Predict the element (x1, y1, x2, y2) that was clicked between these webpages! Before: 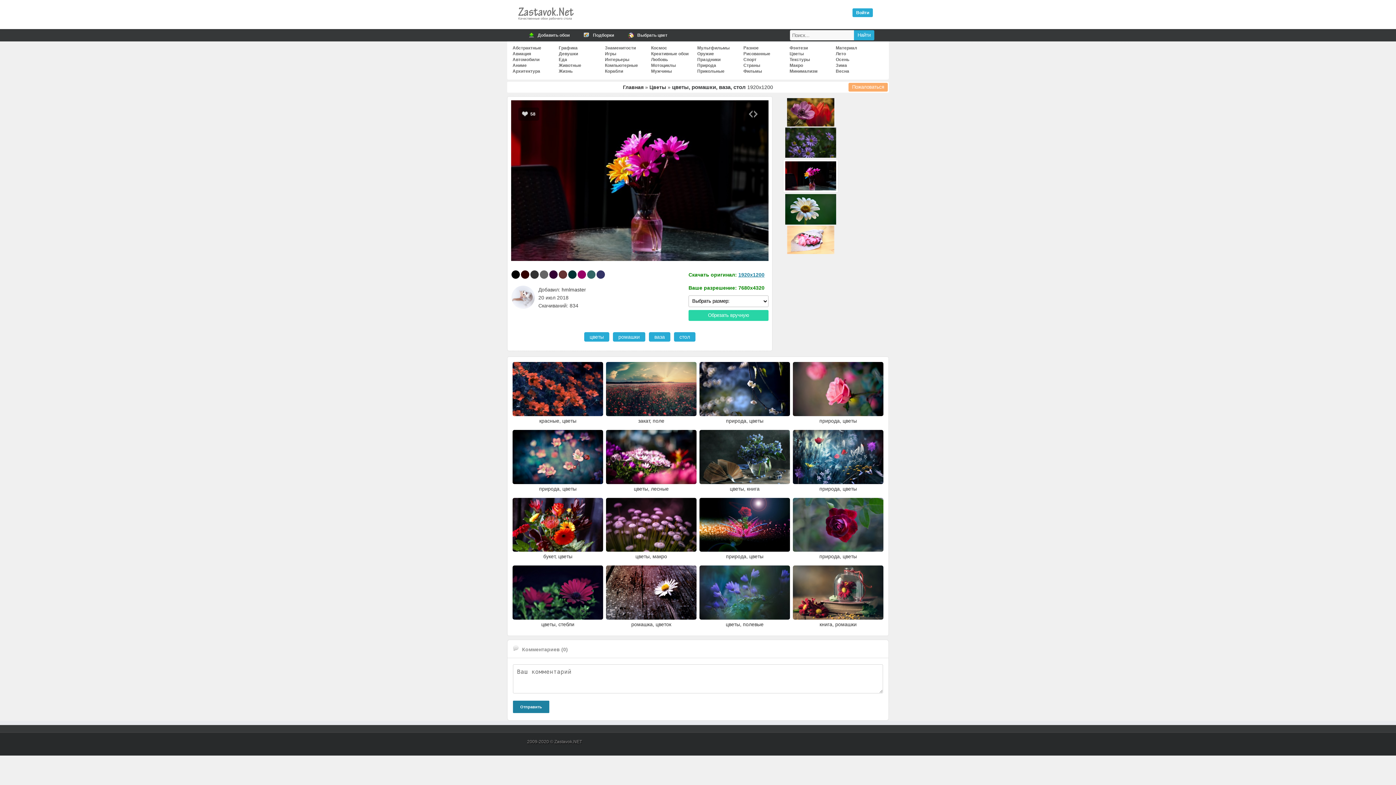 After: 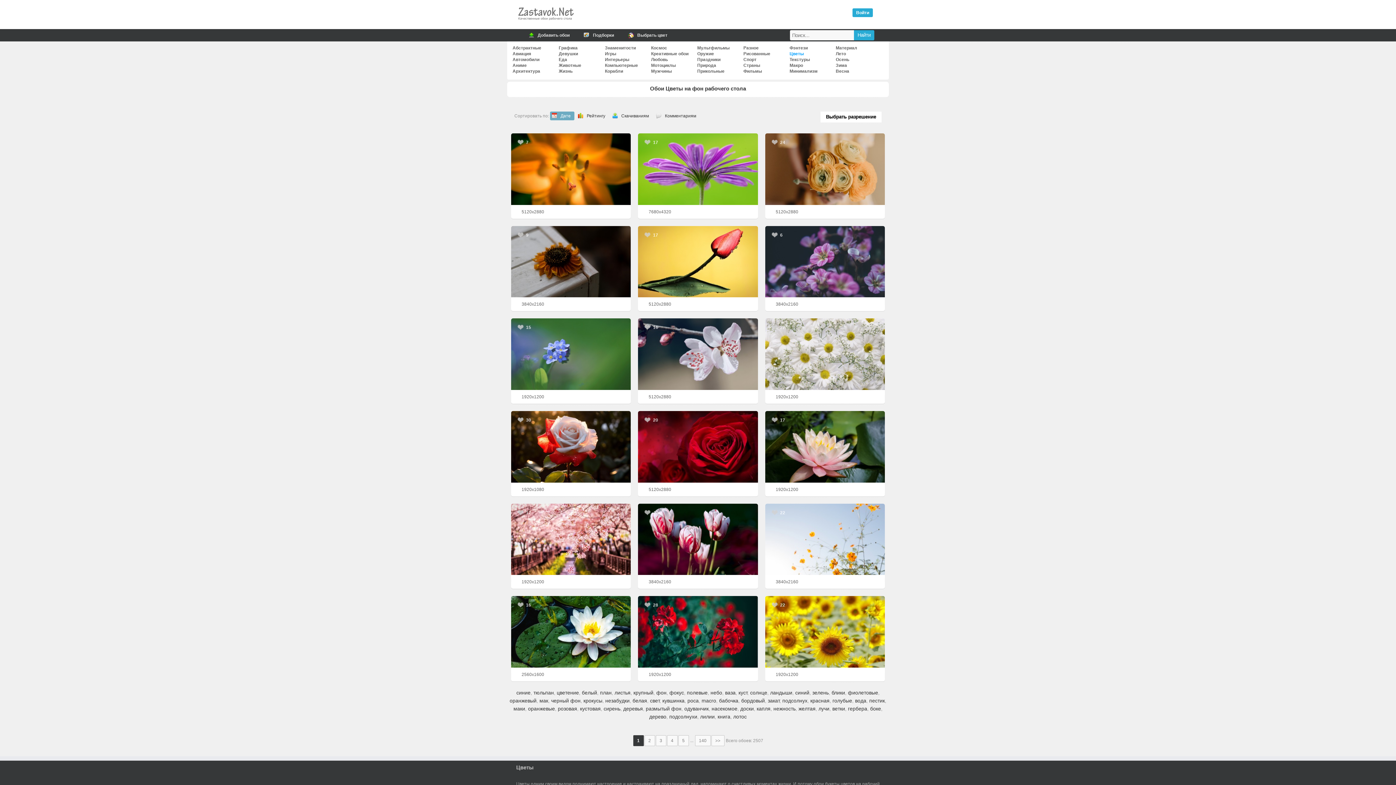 Action: label: Цветы bbox: (649, 84, 666, 90)